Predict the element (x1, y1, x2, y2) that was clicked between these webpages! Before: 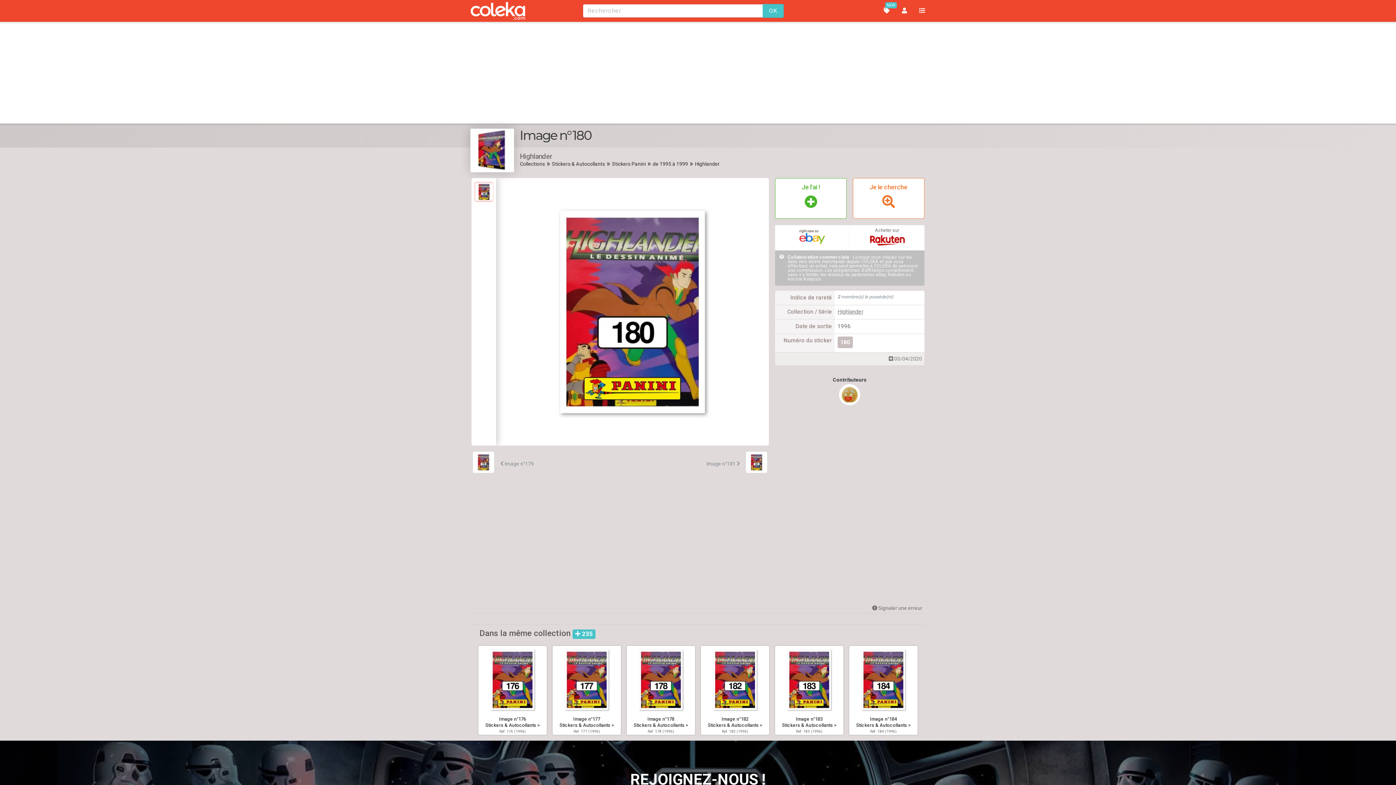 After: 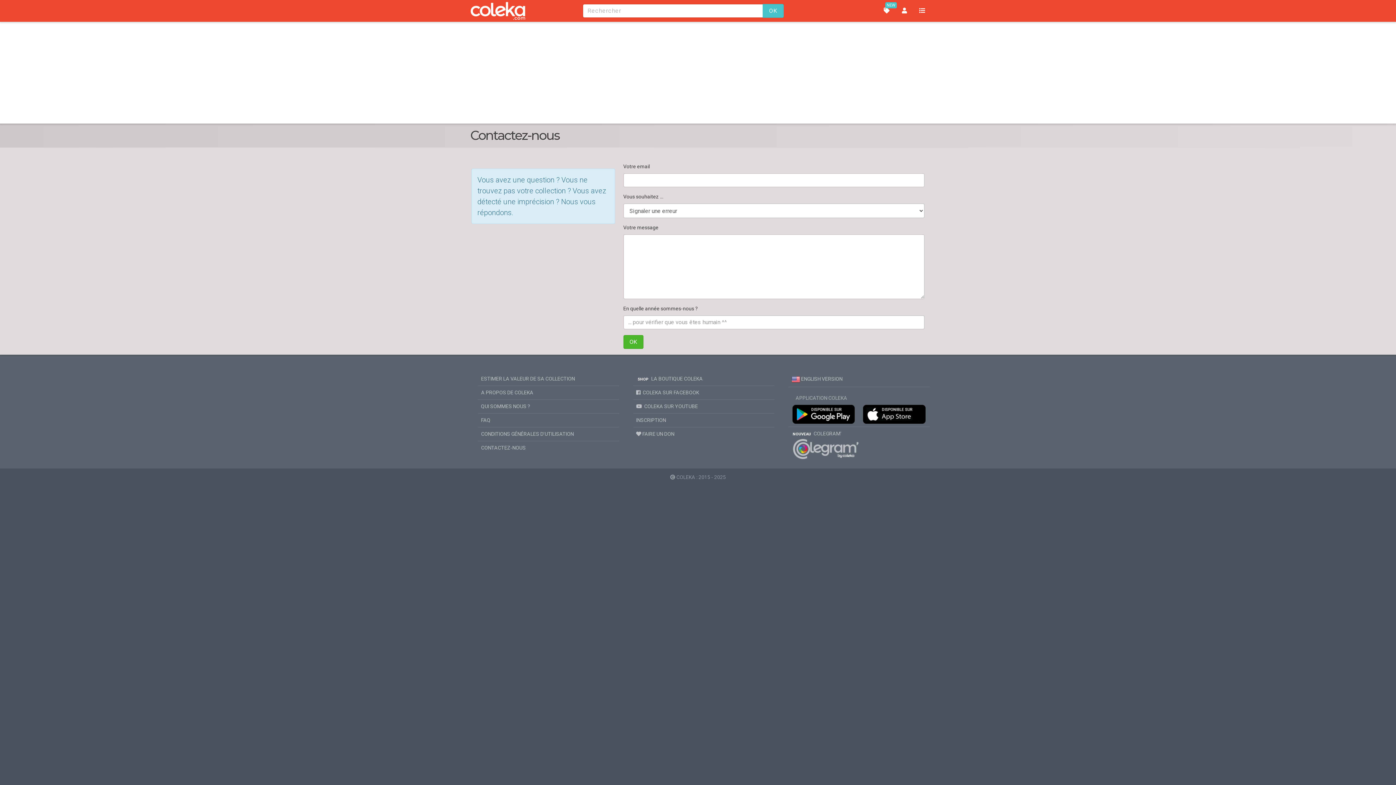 Action: bbox: (869, 603, 925, 613) label:  Signaler une erreur